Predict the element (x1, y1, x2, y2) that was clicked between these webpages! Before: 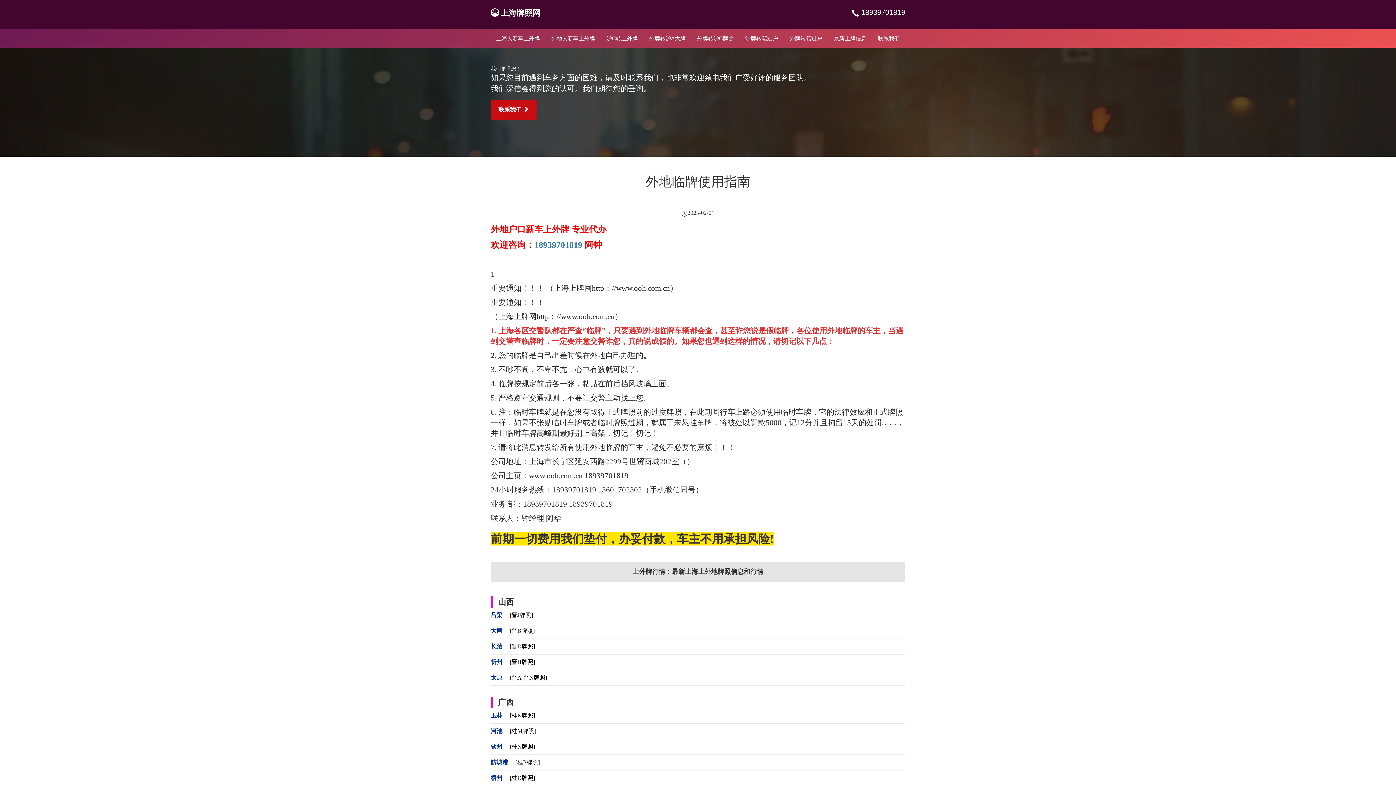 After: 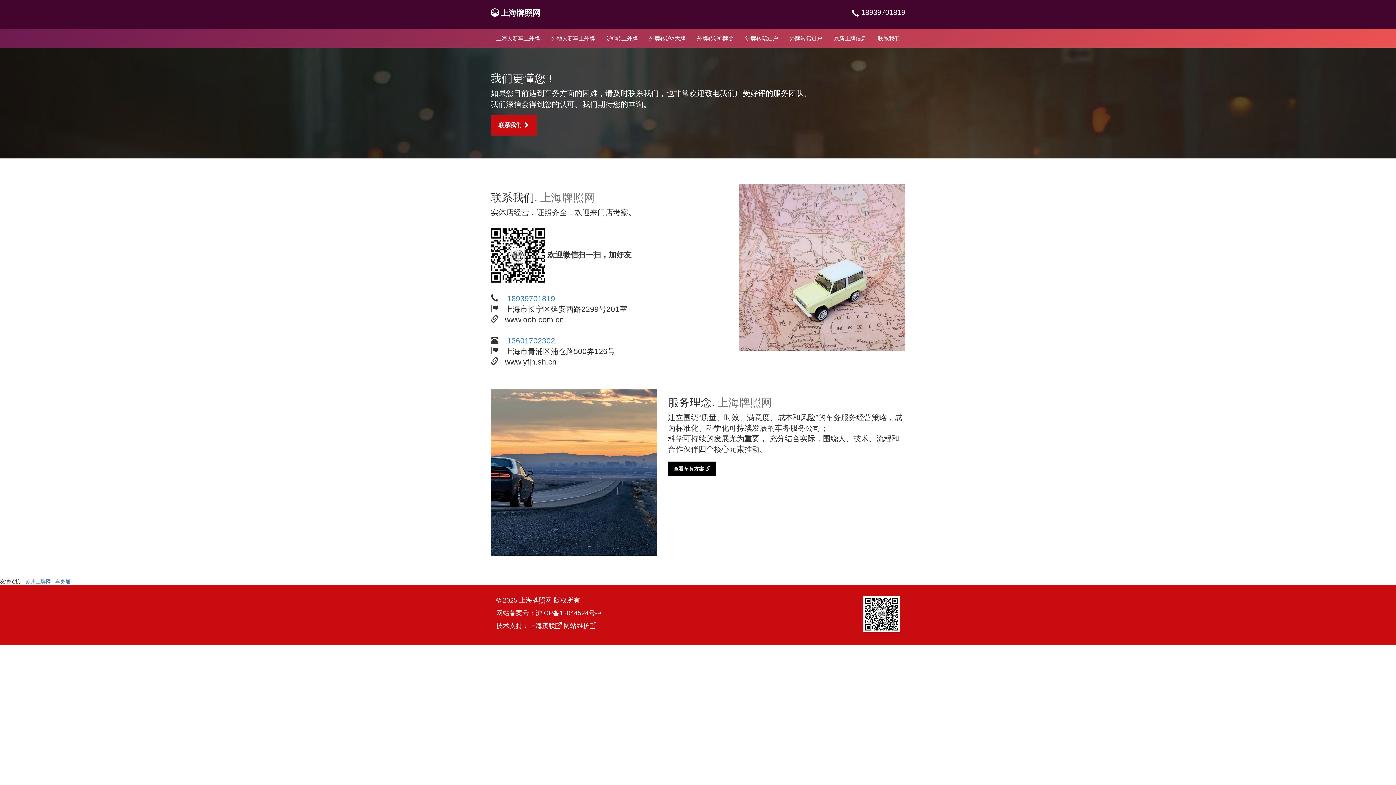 Action: label: 联系我们 bbox: (872, 29, 905, 47)